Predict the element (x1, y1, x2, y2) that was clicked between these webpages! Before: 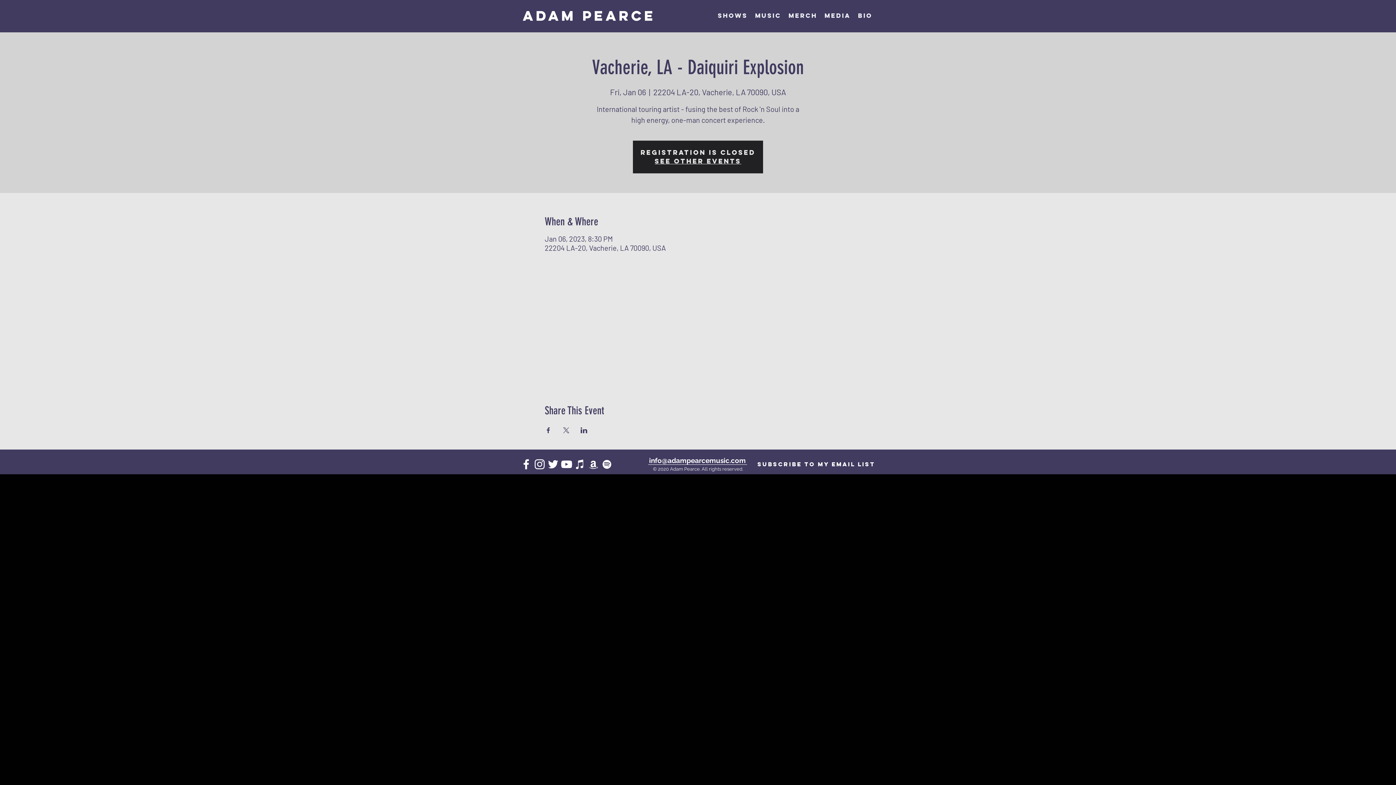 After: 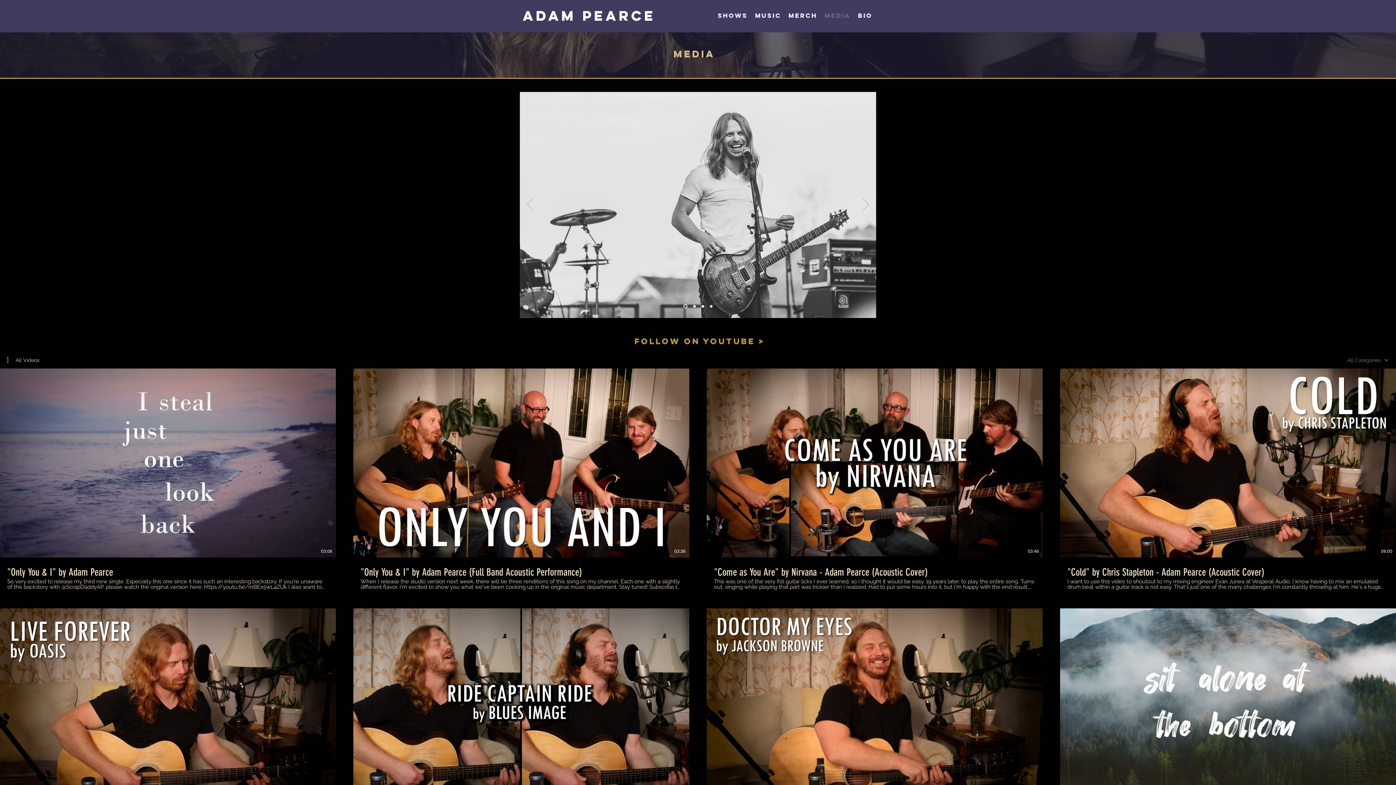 Action: bbox: (821, 6, 854, 24) label: MEDIA